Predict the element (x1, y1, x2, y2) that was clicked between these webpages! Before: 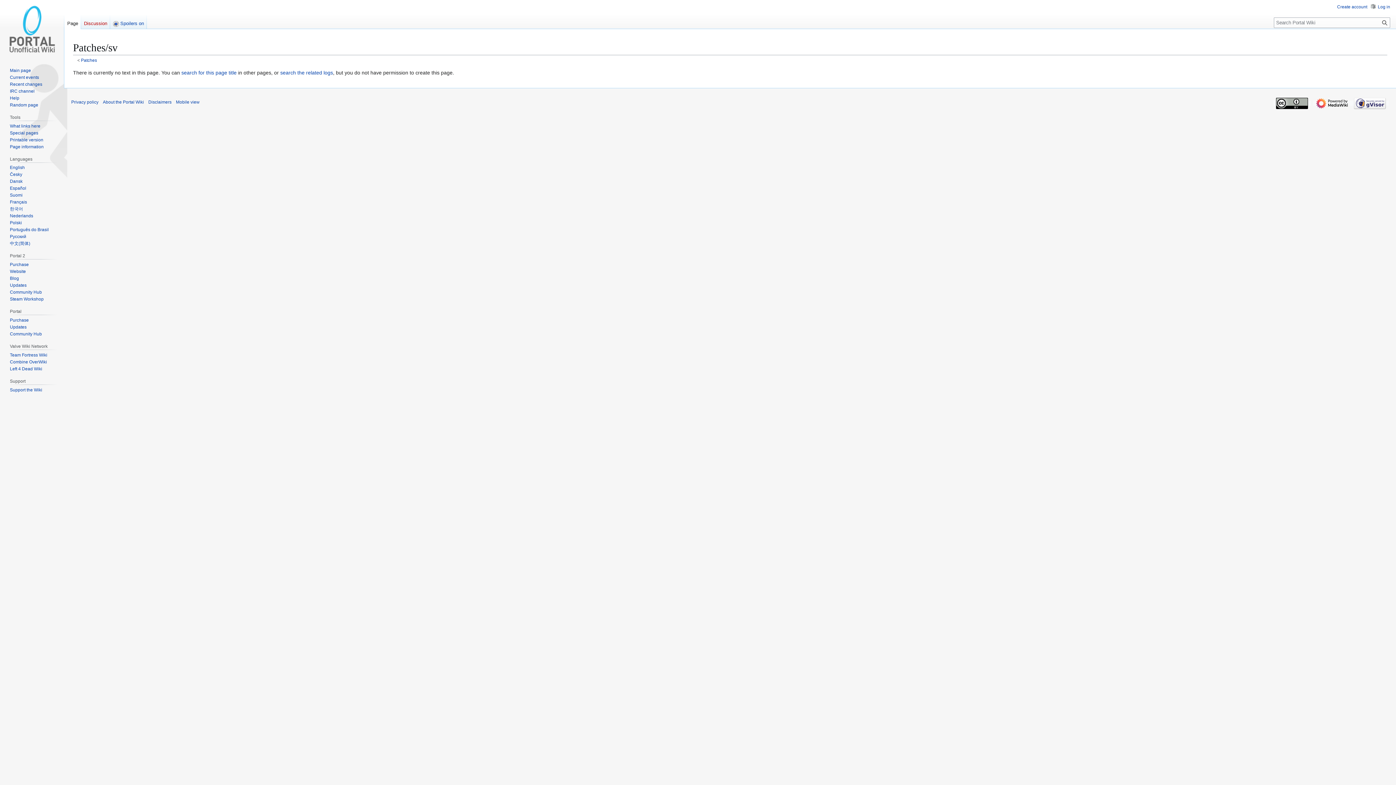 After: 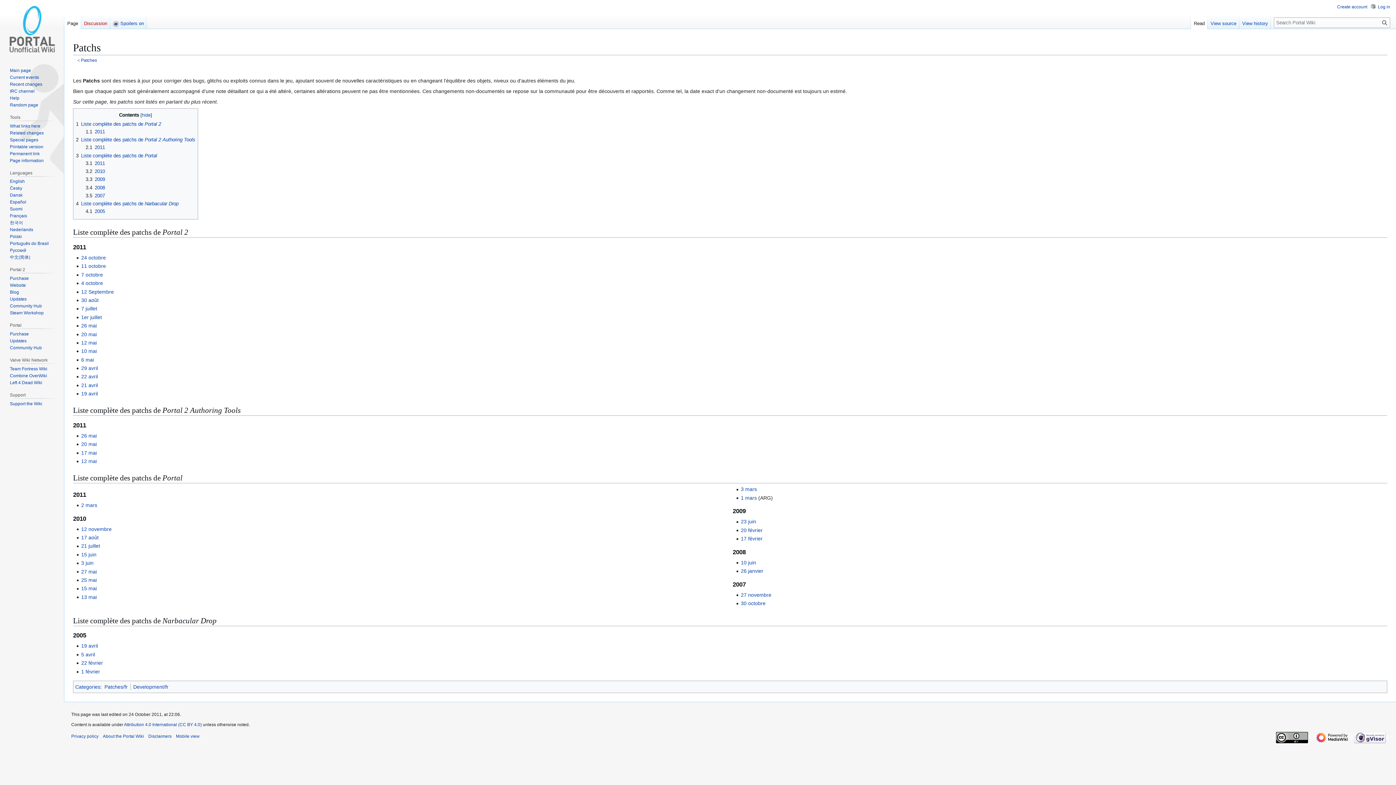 Action: label: Français bbox: (9, 199, 26, 204)